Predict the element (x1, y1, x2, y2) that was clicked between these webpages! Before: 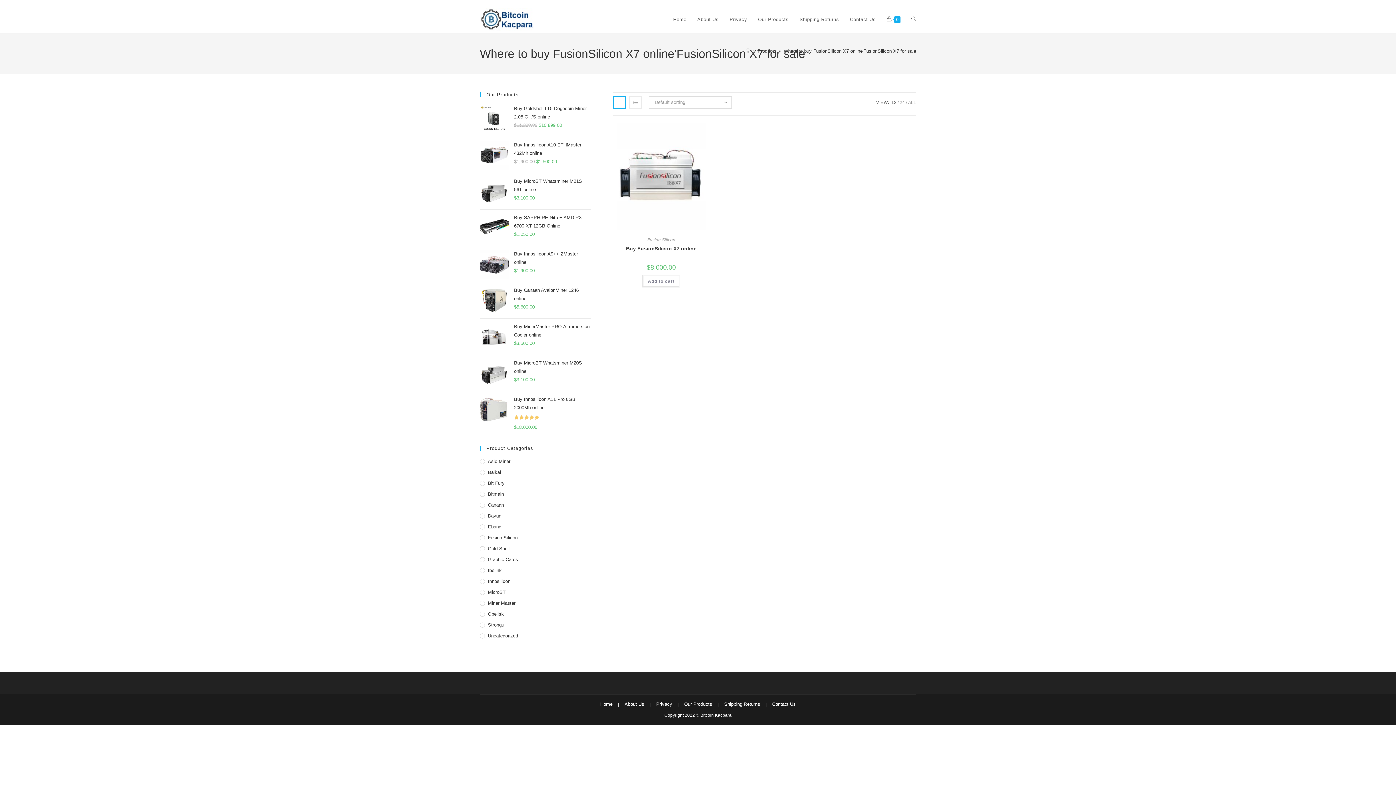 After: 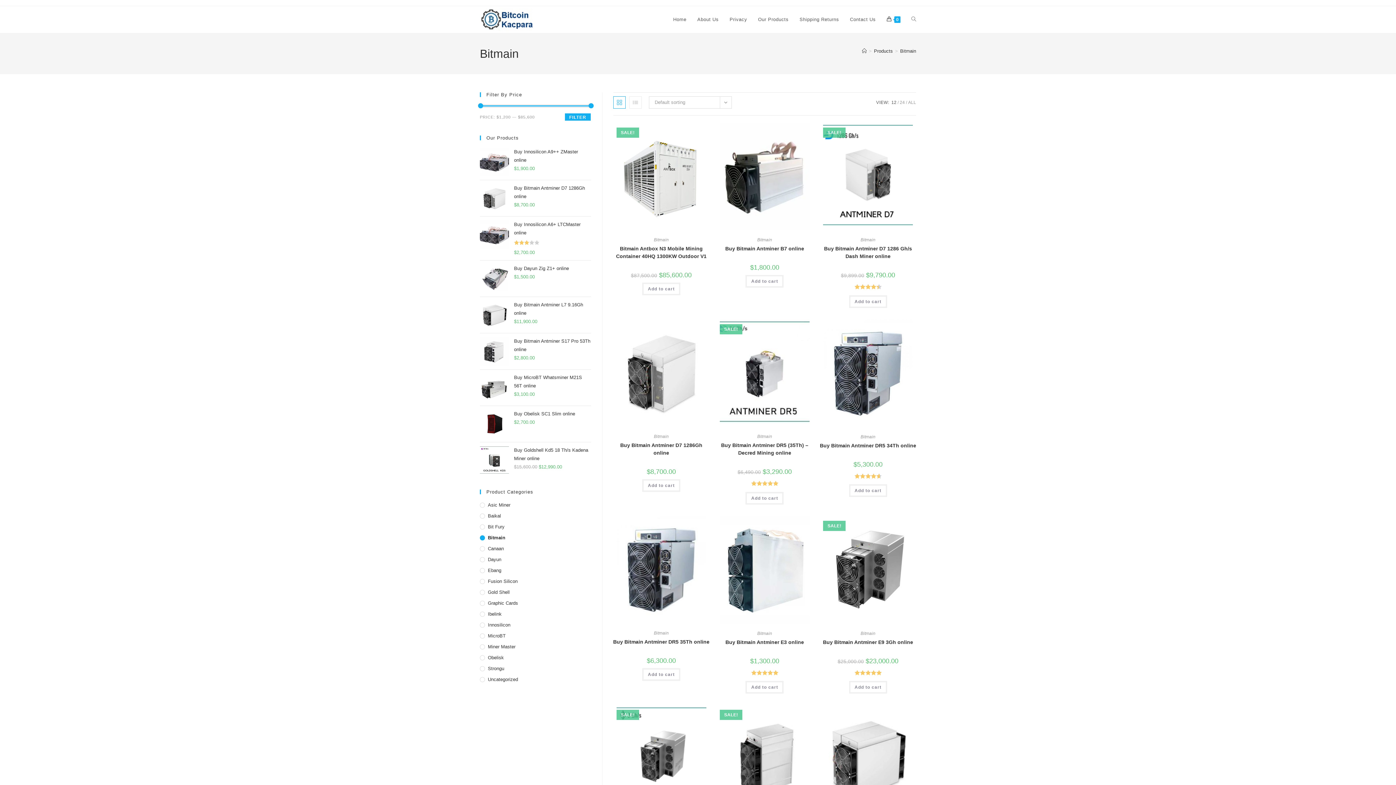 Action: bbox: (480, 490, 591, 498) label: Bitmain